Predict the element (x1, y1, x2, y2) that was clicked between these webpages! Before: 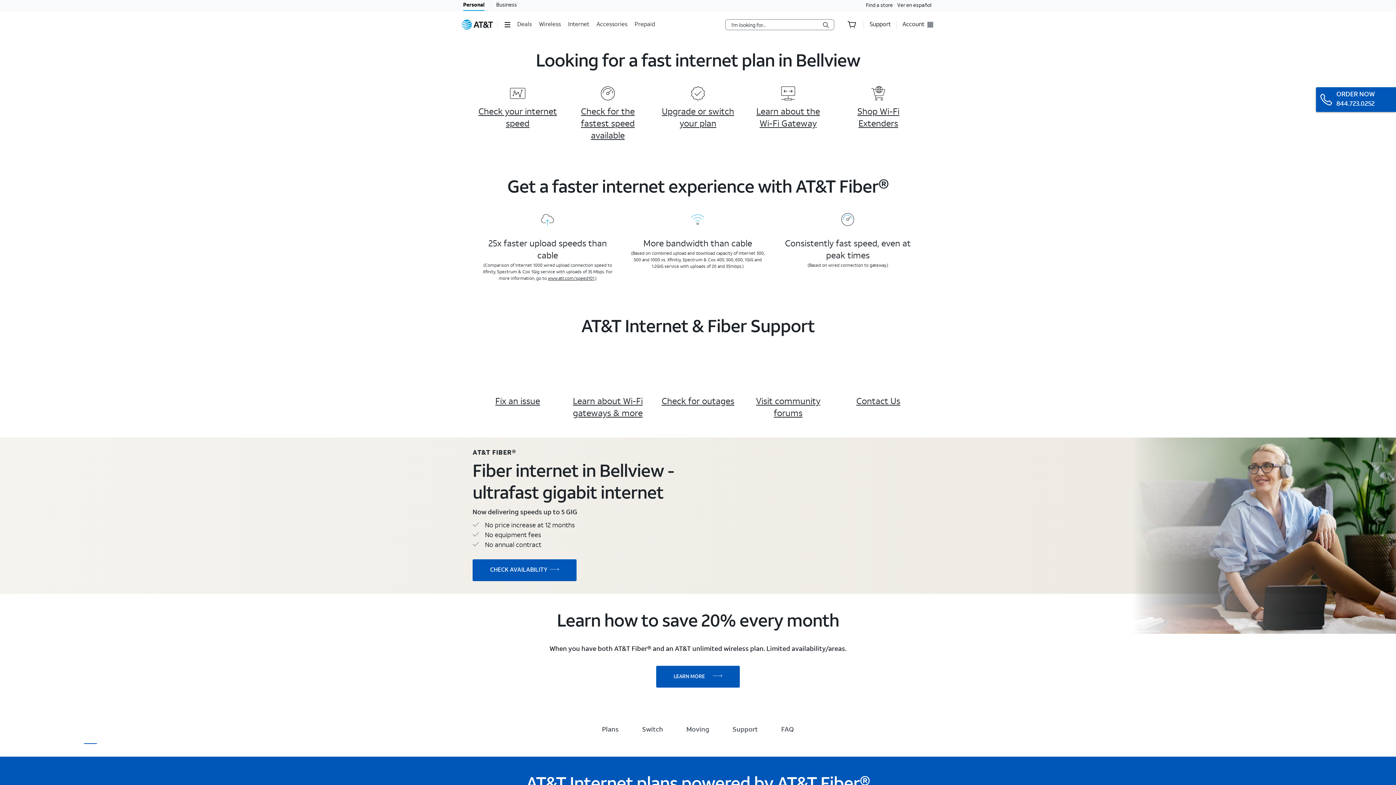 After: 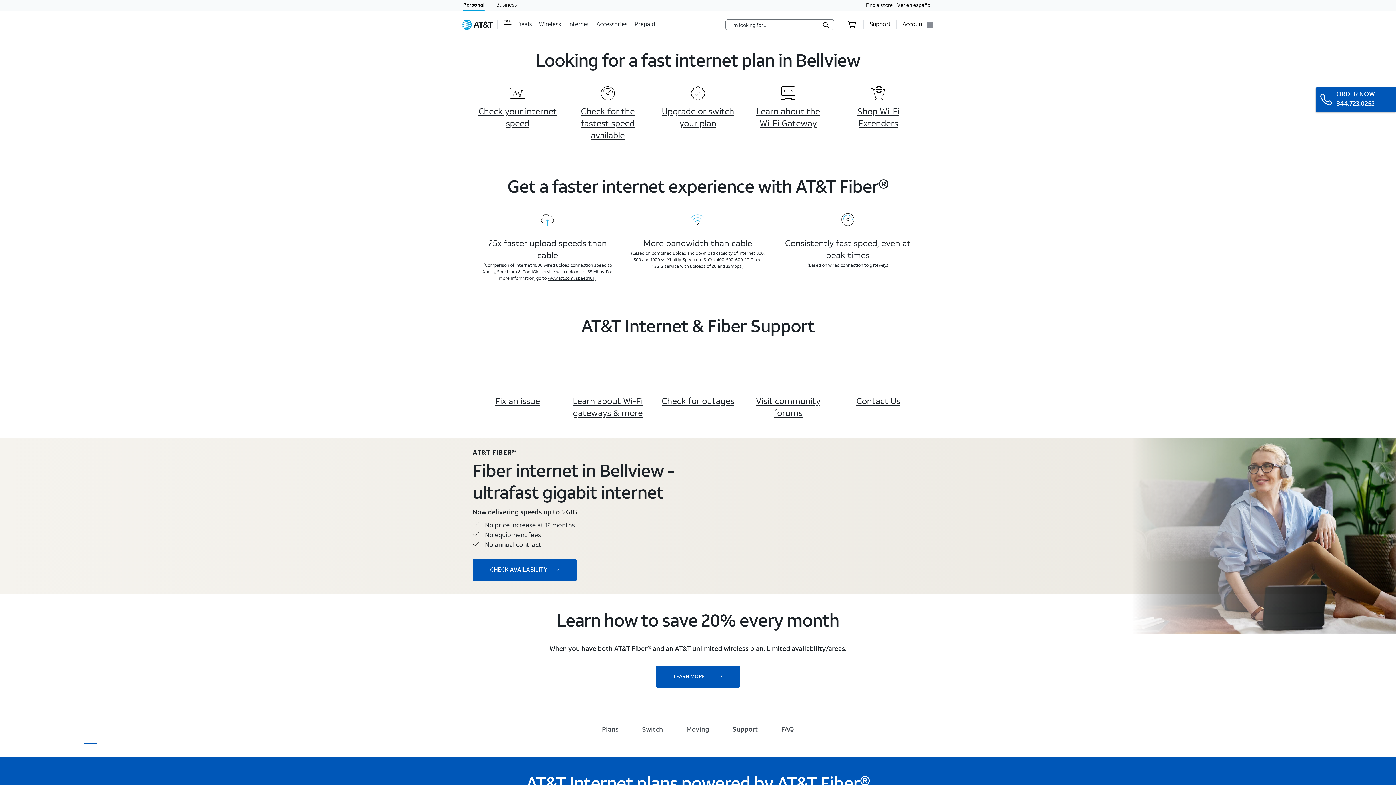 Action: label: Menu bbox: (497, 20, 517, 29)